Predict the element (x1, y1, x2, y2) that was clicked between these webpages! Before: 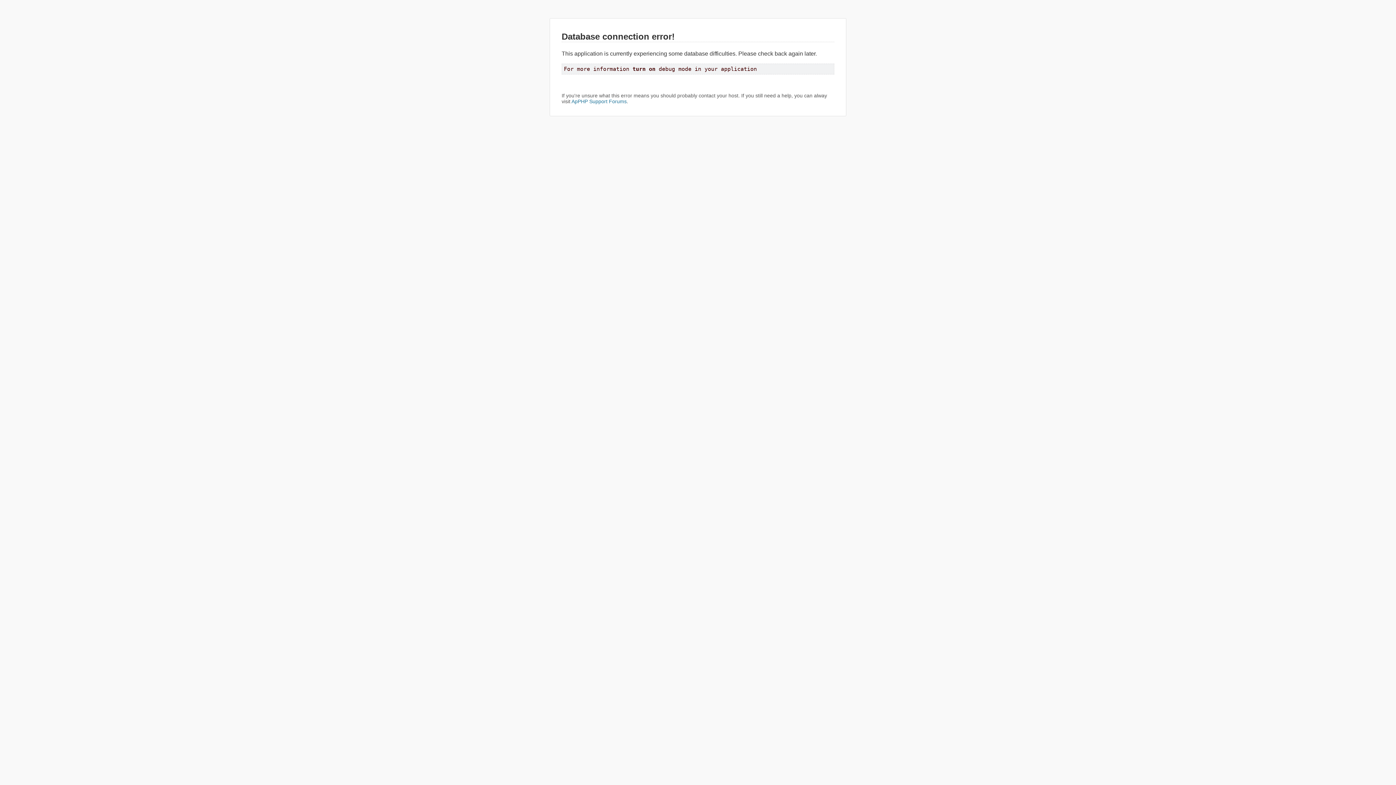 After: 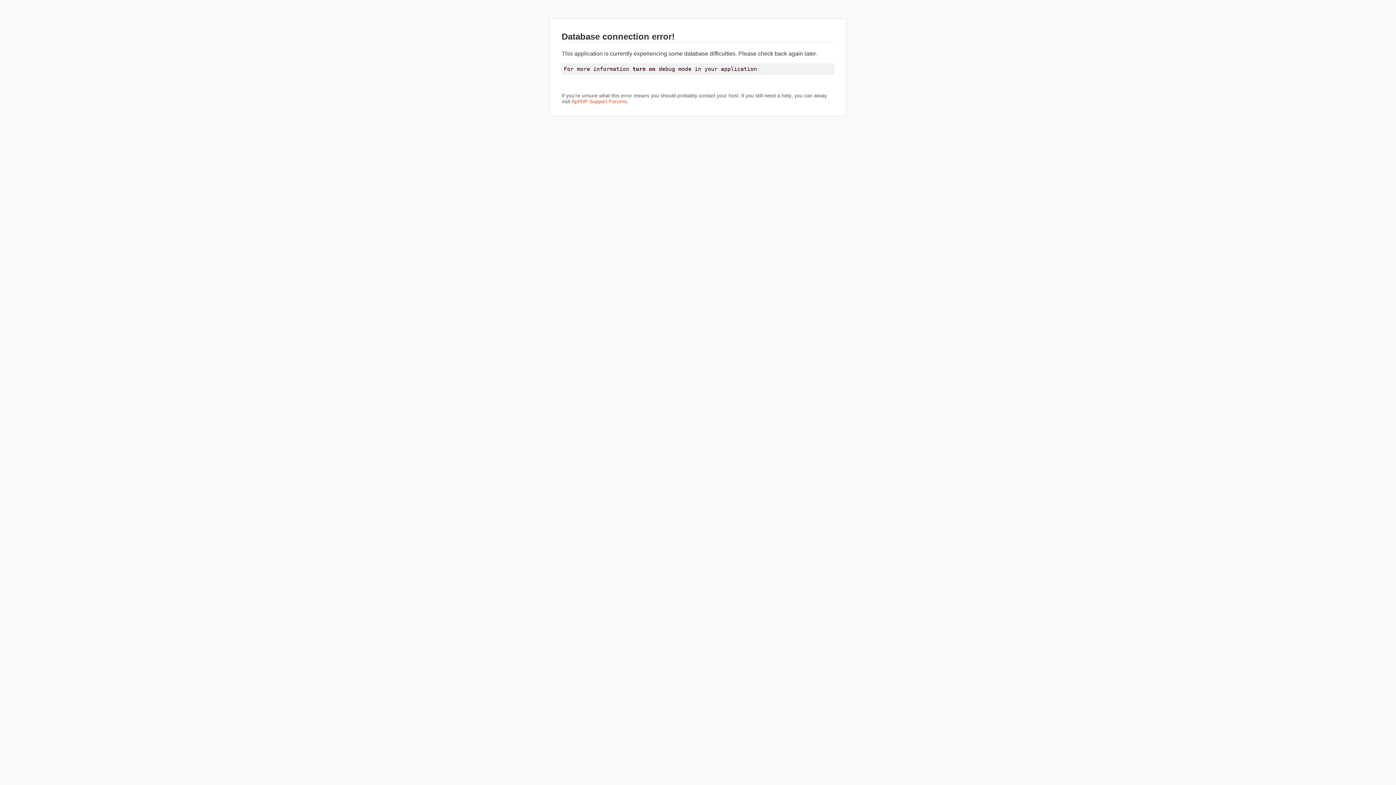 Action: bbox: (571, 98, 626, 104) label: ApPHP Support Forums